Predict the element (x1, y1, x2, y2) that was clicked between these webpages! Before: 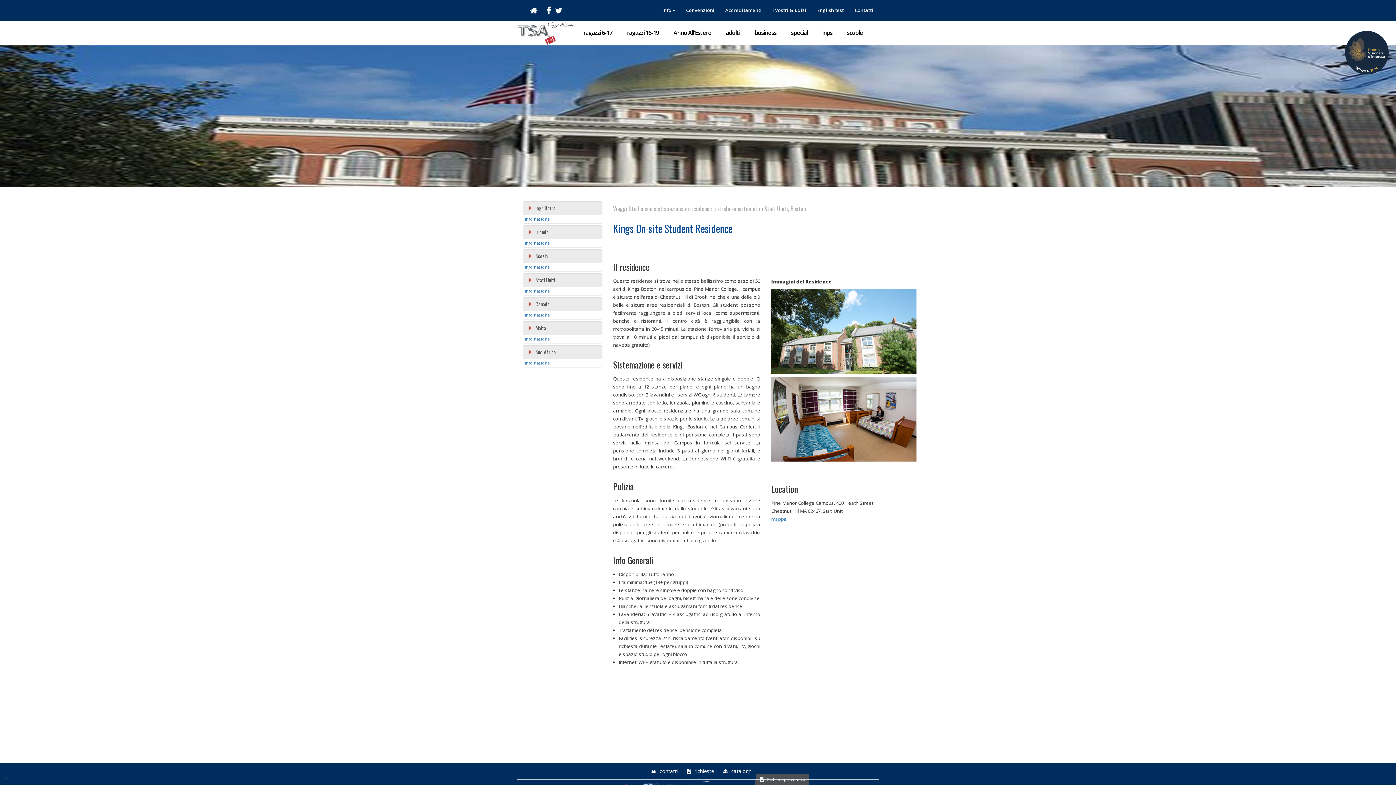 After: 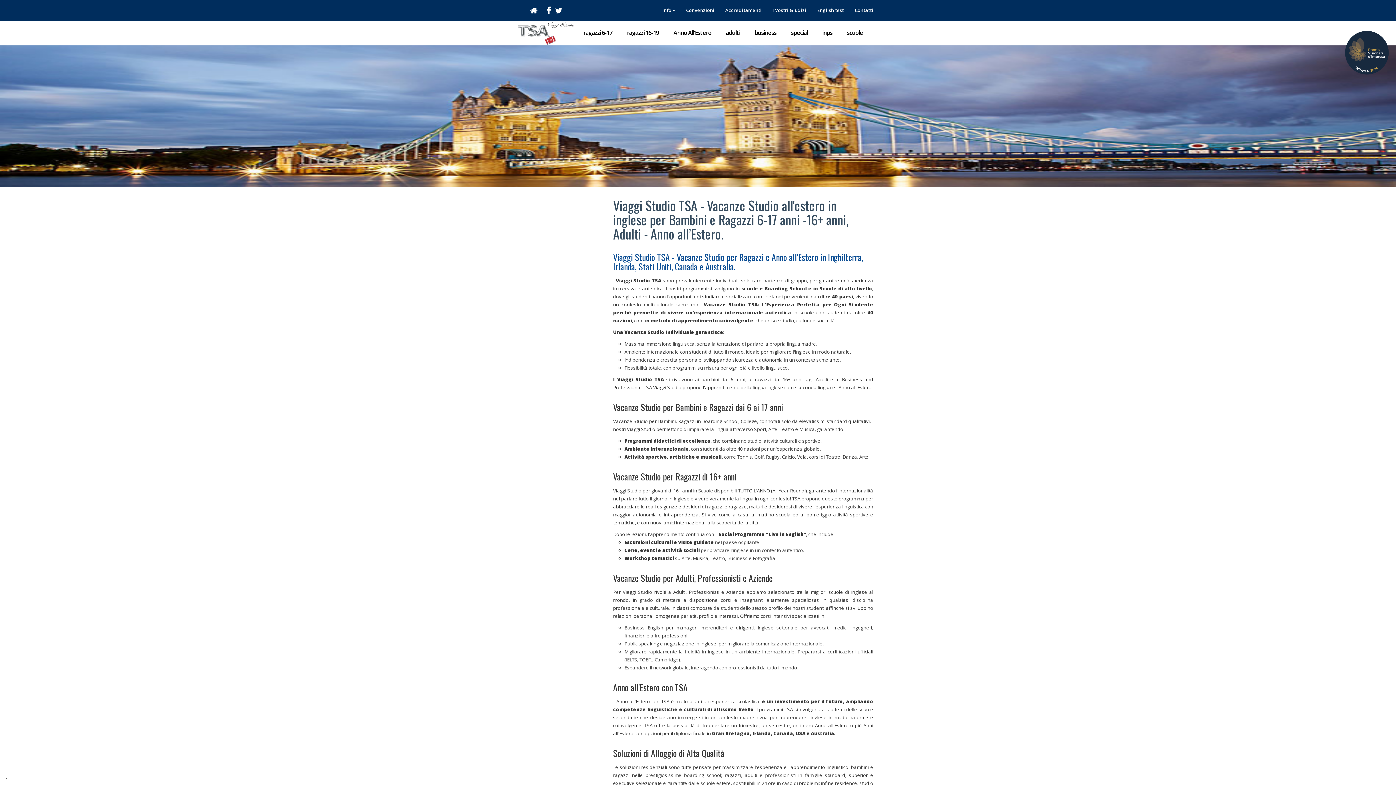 Action: bbox: (528, 0, 539, 20)